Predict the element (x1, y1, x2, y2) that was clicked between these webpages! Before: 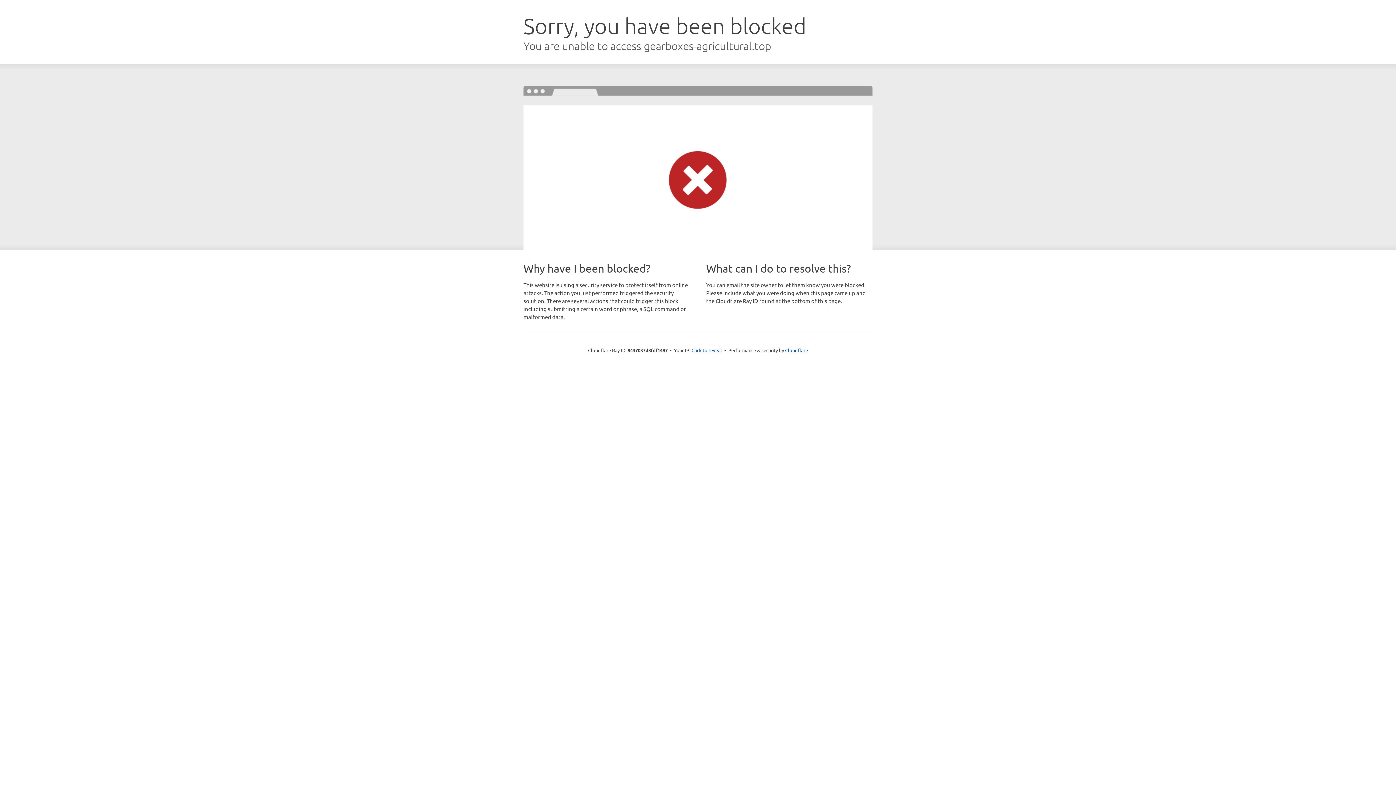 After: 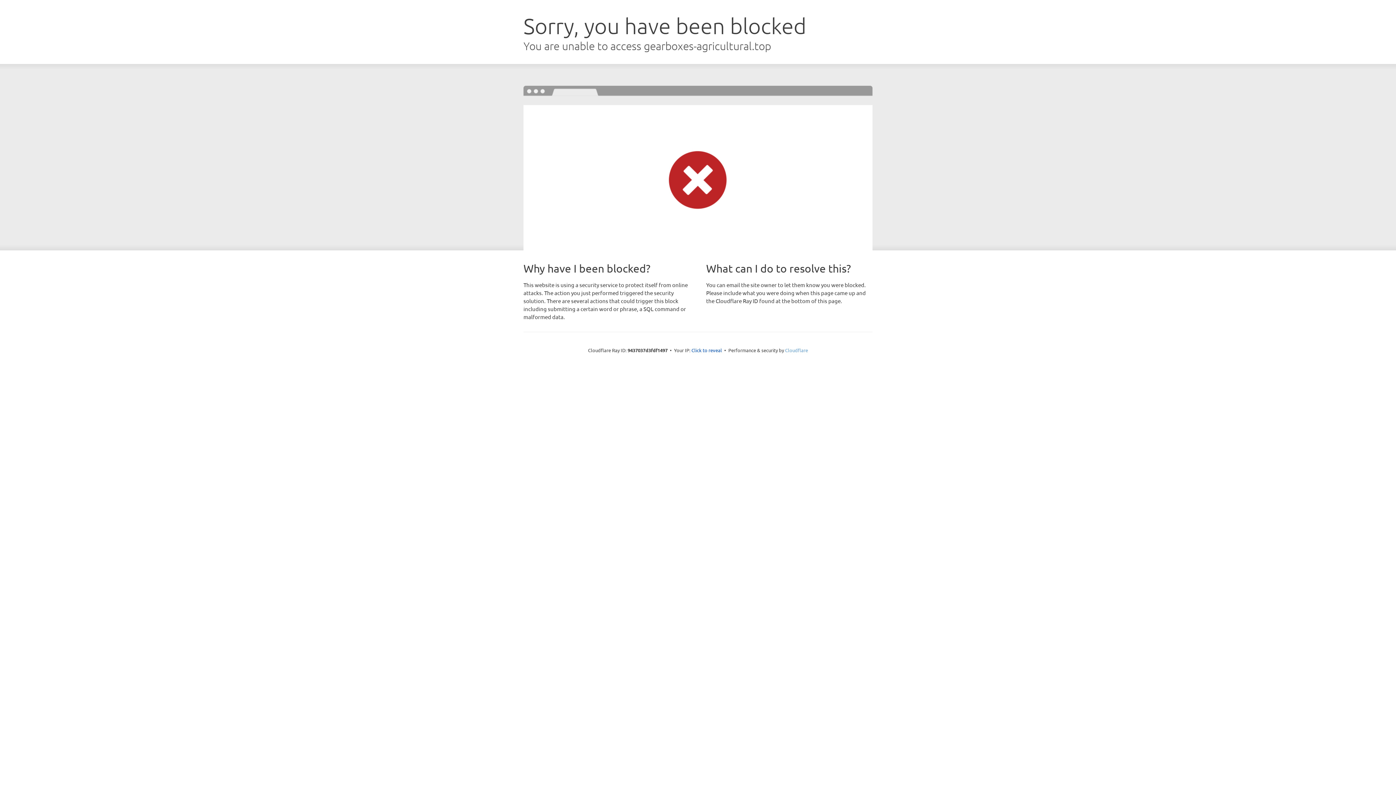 Action: label: Cloudflare bbox: (785, 347, 808, 353)